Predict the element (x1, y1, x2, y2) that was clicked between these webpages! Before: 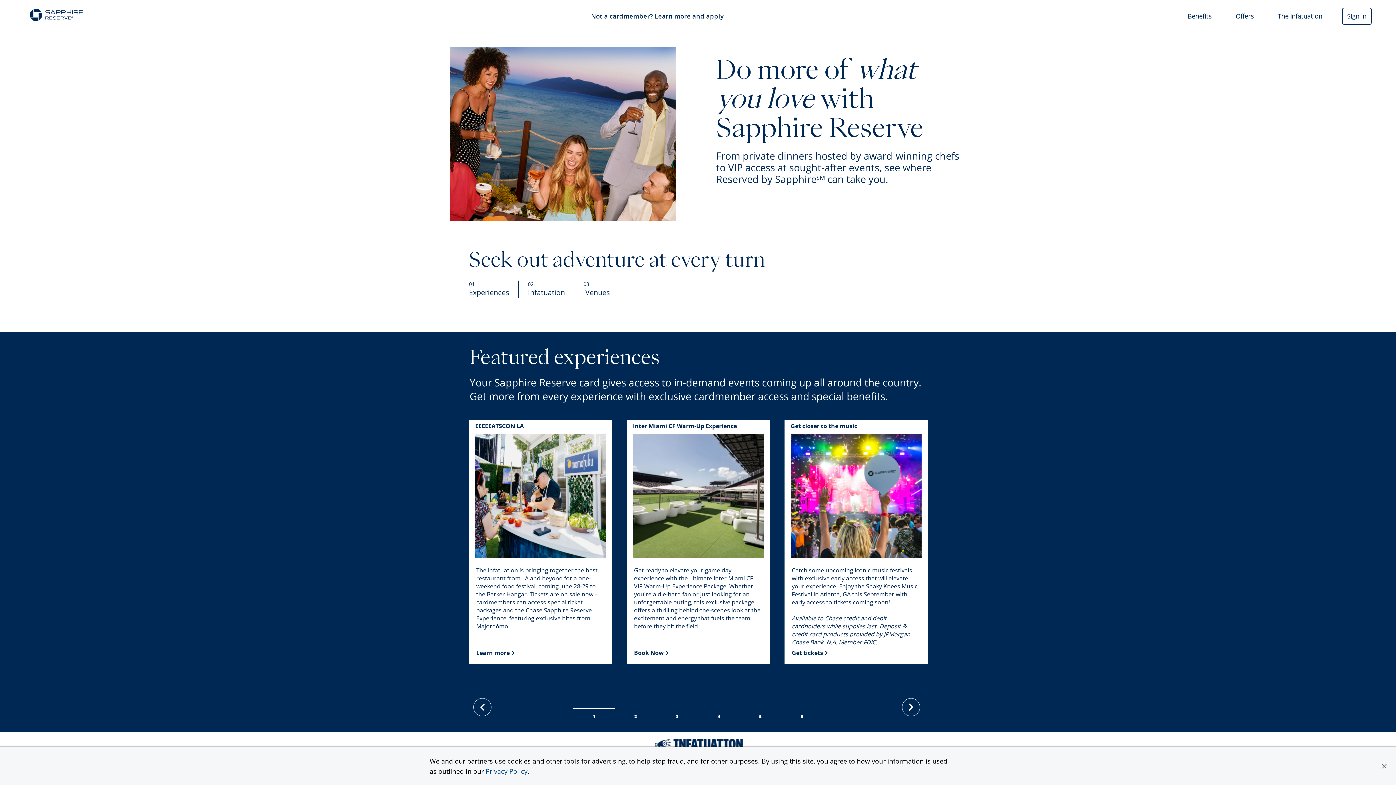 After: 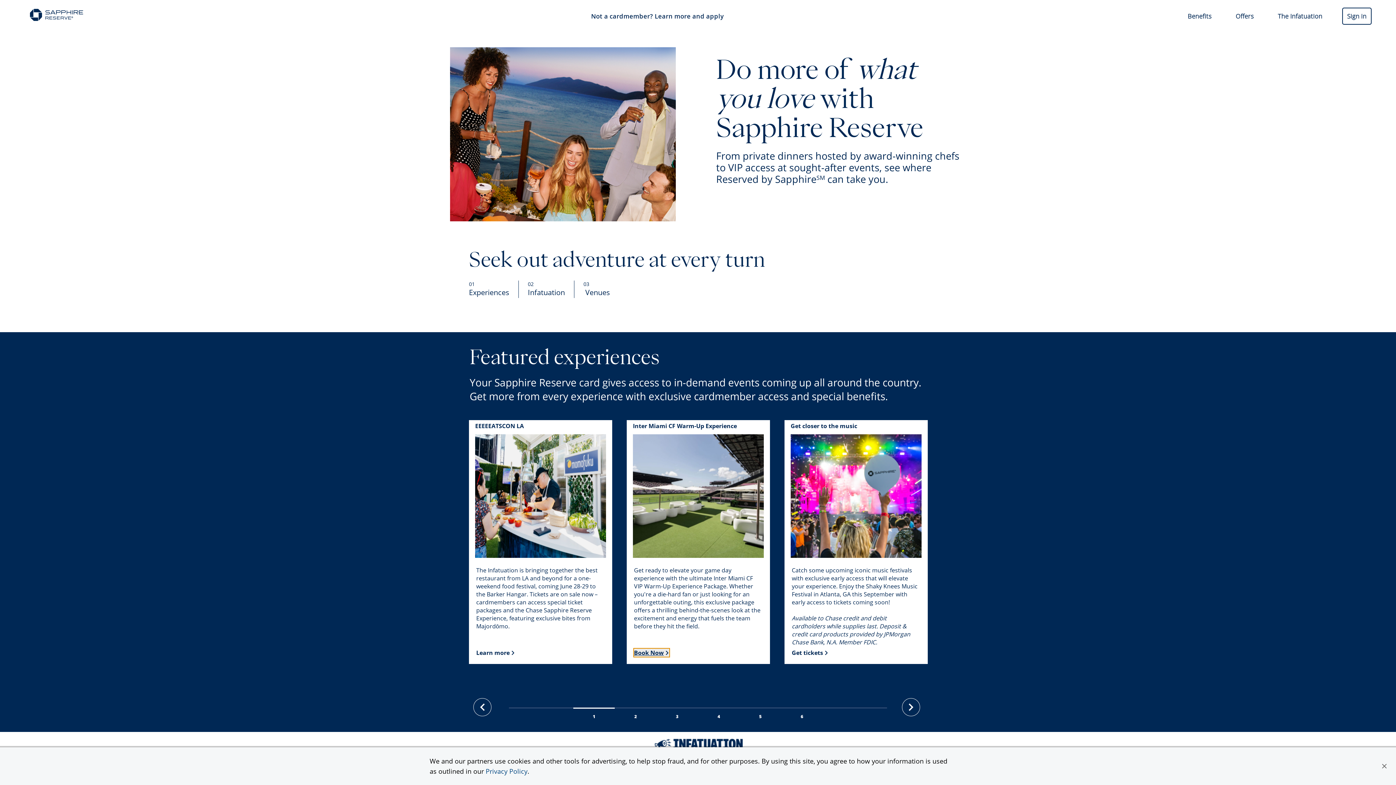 Action: label: Book Now bbox: (634, 648, 669, 656)